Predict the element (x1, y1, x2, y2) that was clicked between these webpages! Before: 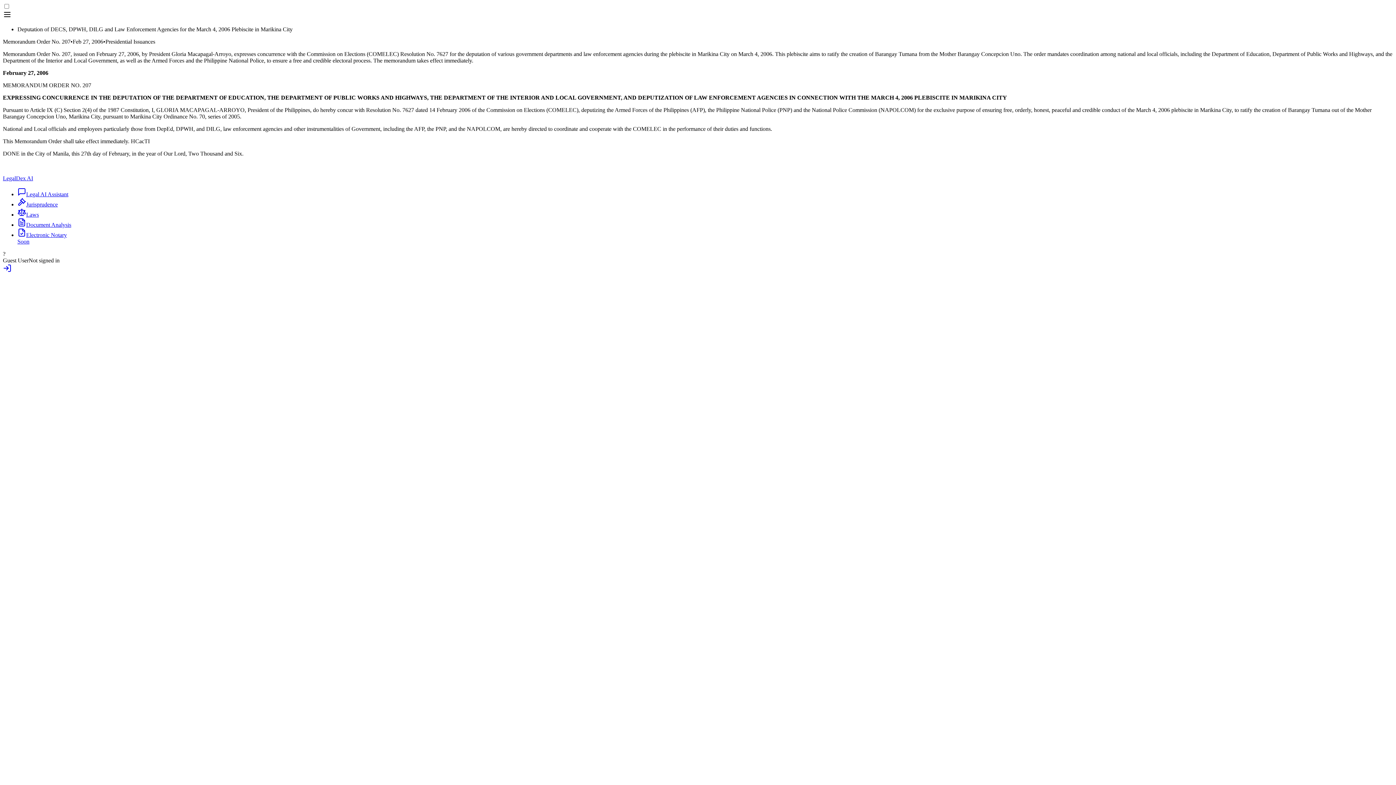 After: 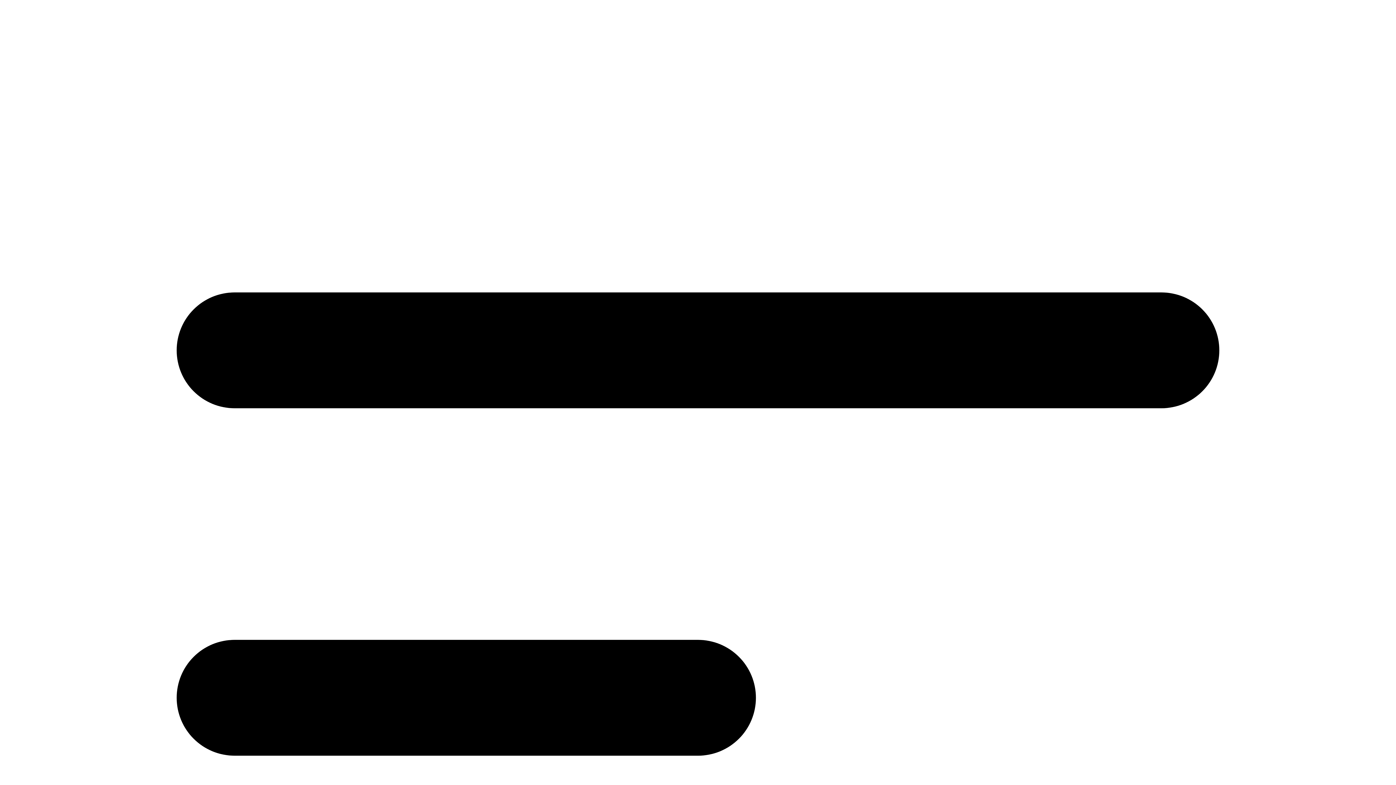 Action: bbox: (2, 267, 11, 273)